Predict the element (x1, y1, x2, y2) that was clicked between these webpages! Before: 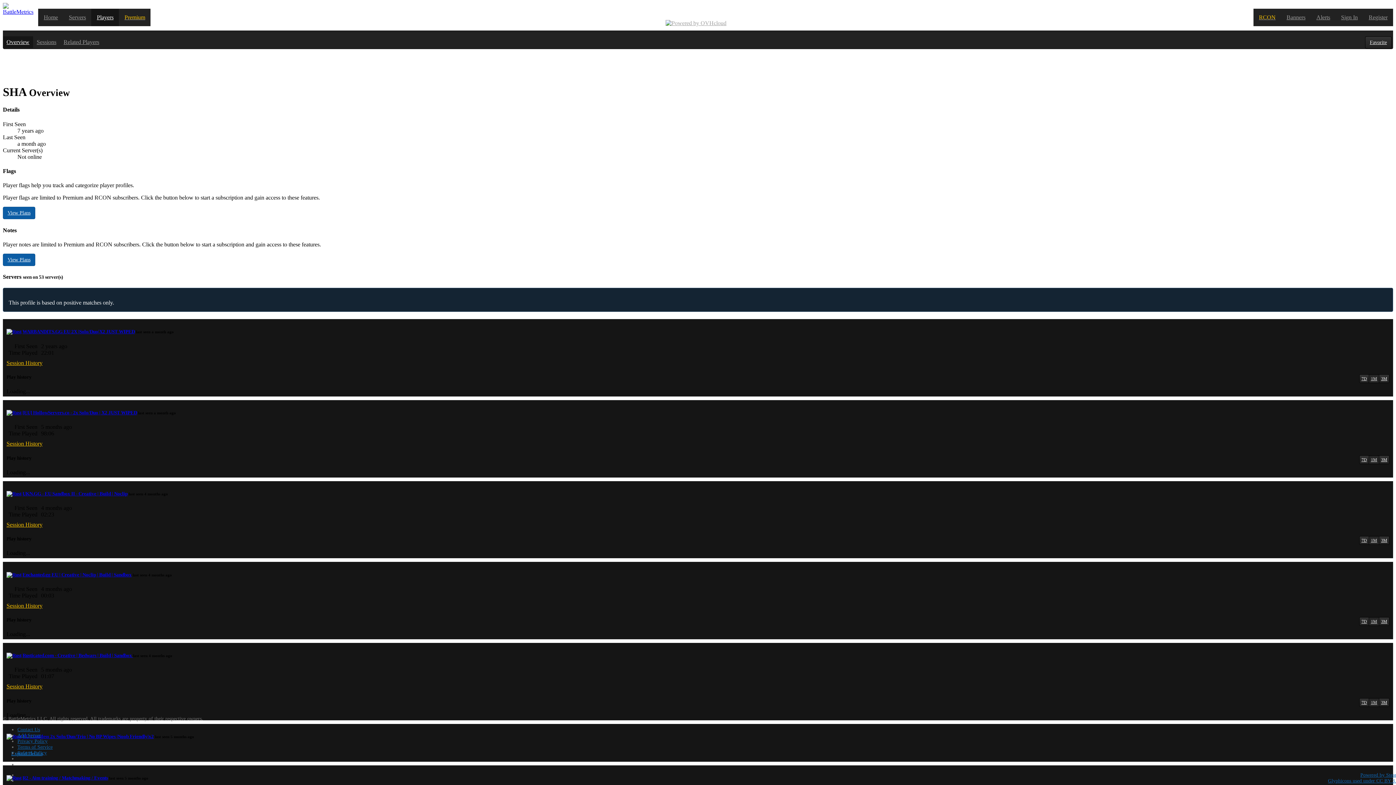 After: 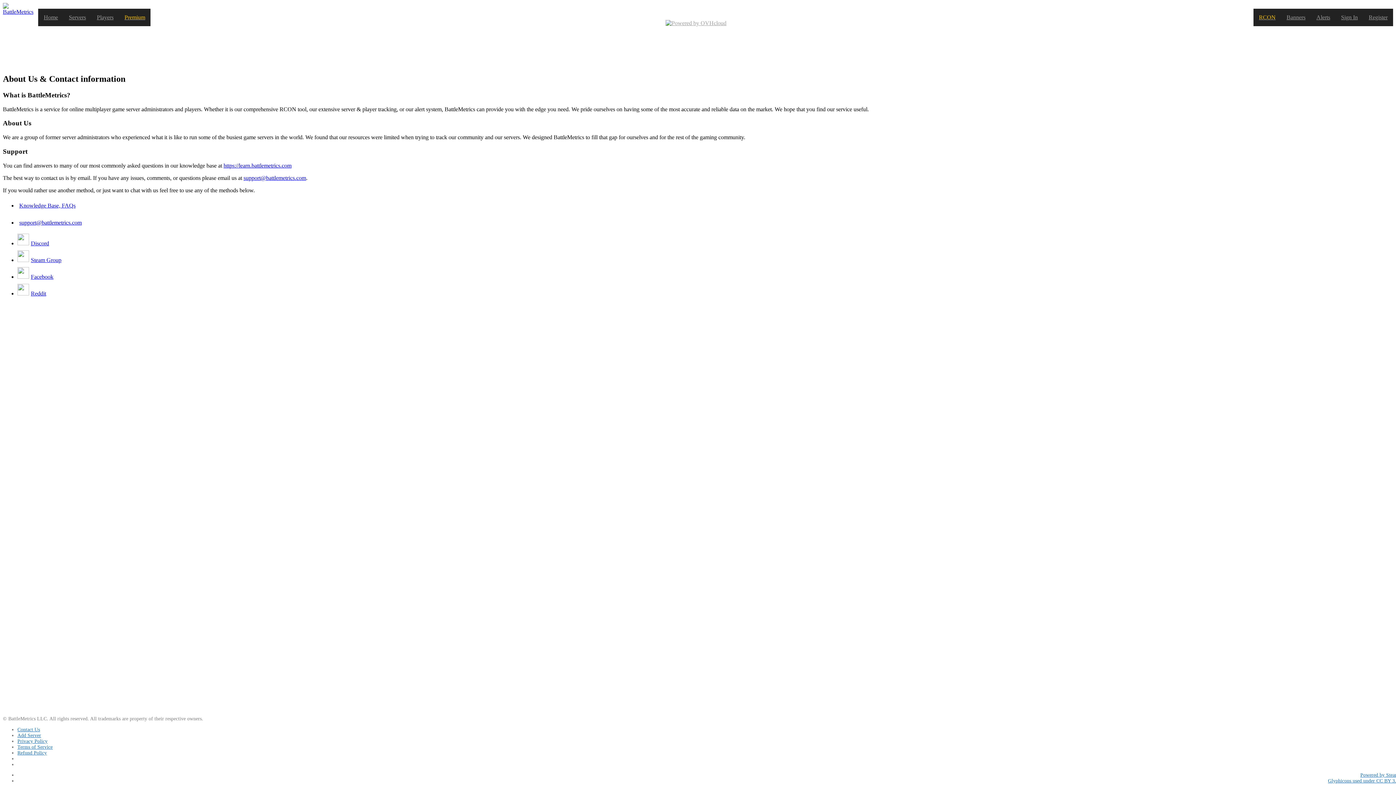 Action: label: Contact Us bbox: (17, 727, 40, 732)